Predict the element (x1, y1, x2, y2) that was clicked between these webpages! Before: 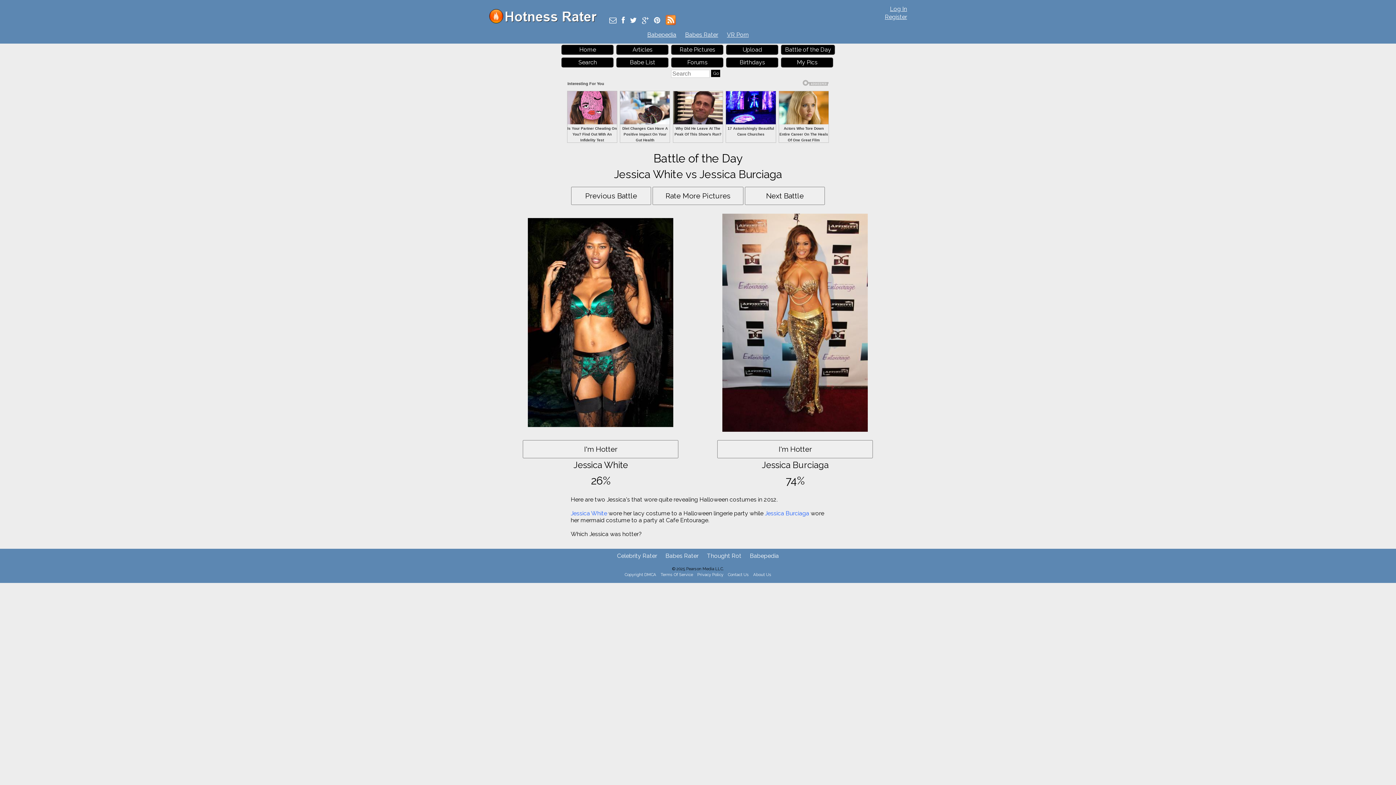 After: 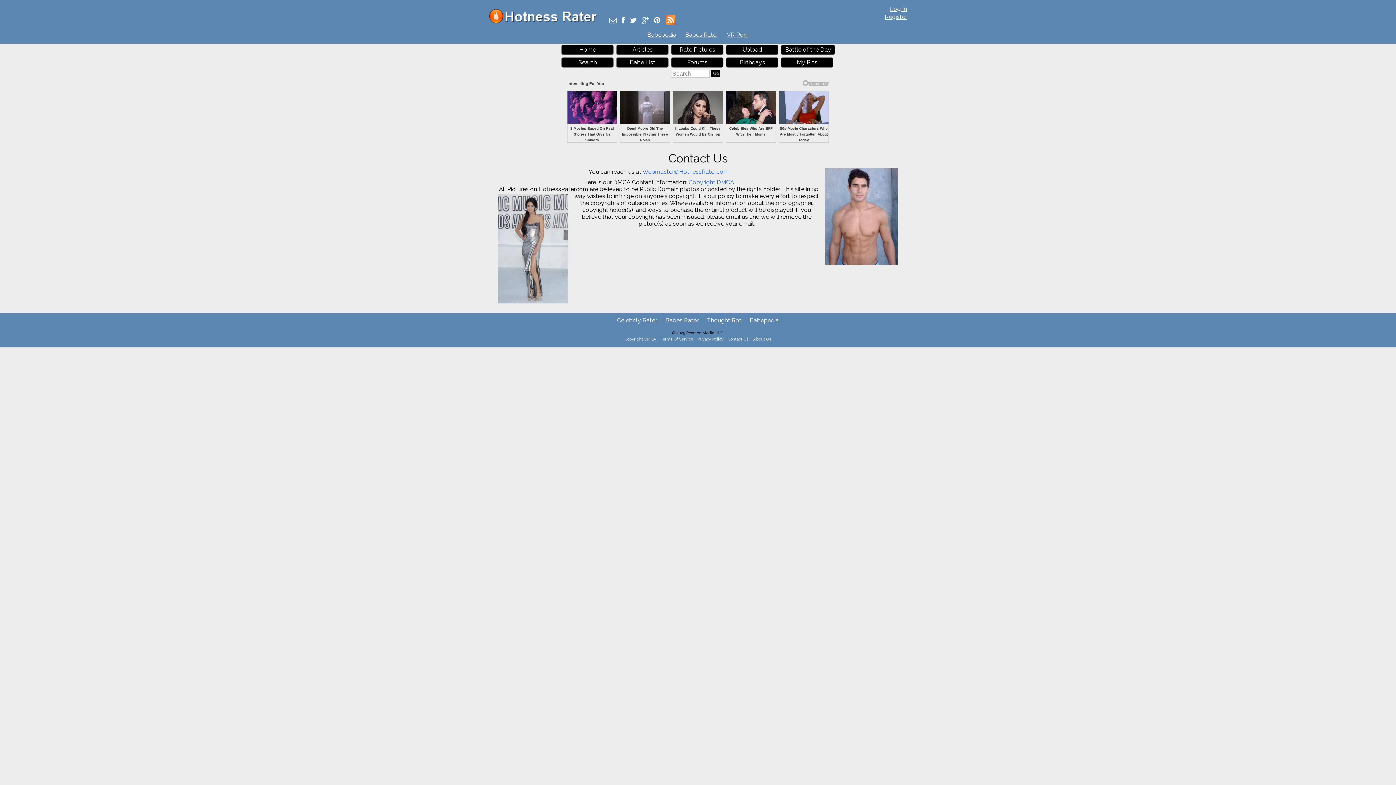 Action: bbox: (726, 614, 750, 619) label: Contact Us